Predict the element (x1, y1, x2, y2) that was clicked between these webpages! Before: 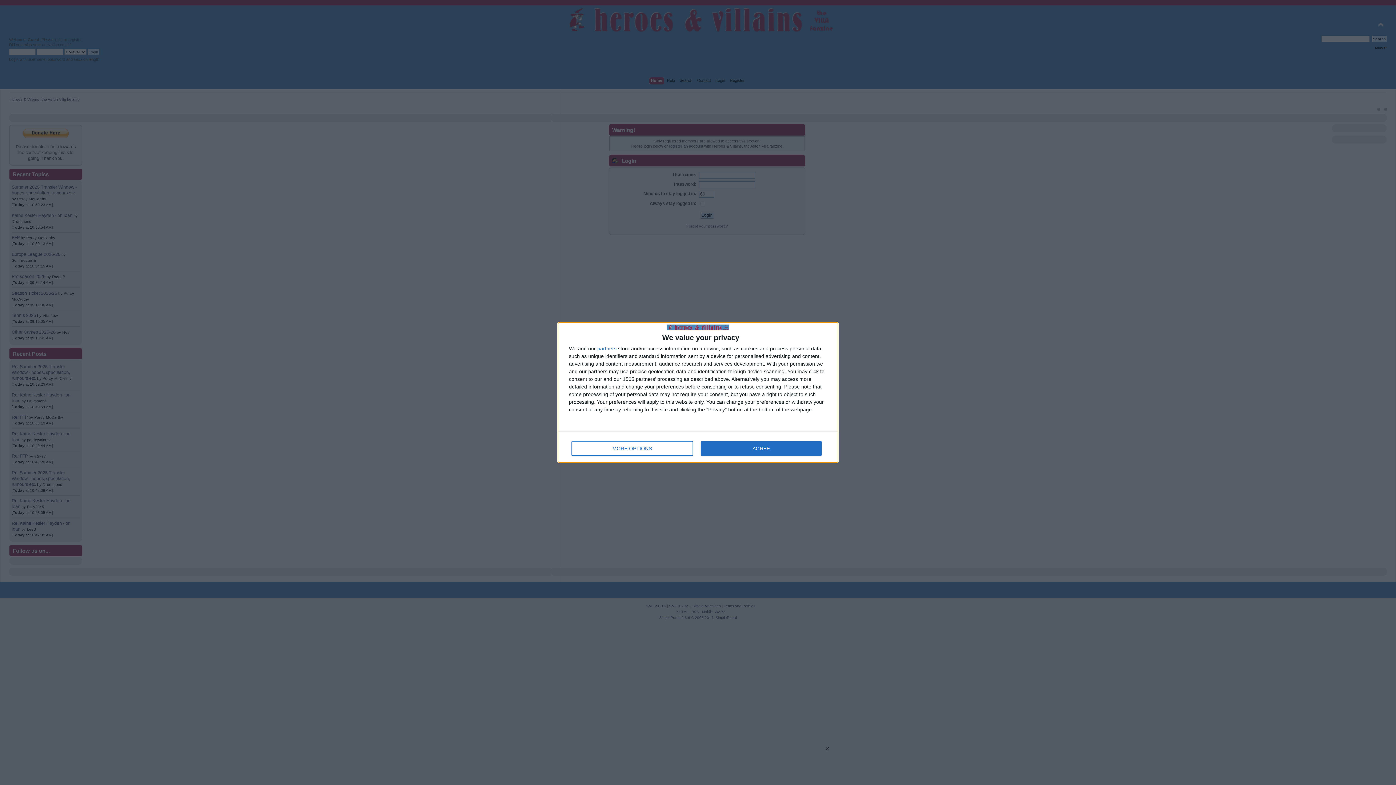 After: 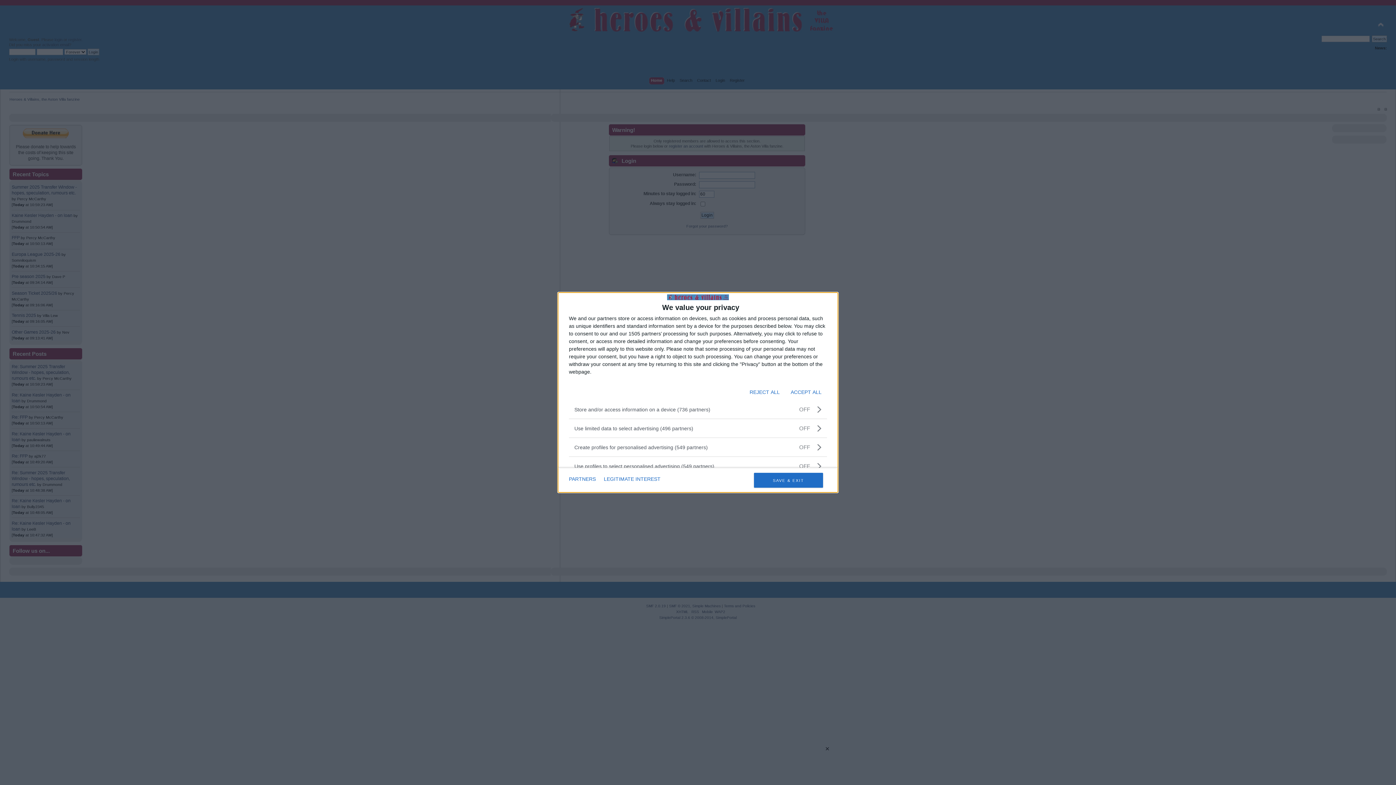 Action: bbox: (571, 441, 692, 455) label: MORE OPTIONS